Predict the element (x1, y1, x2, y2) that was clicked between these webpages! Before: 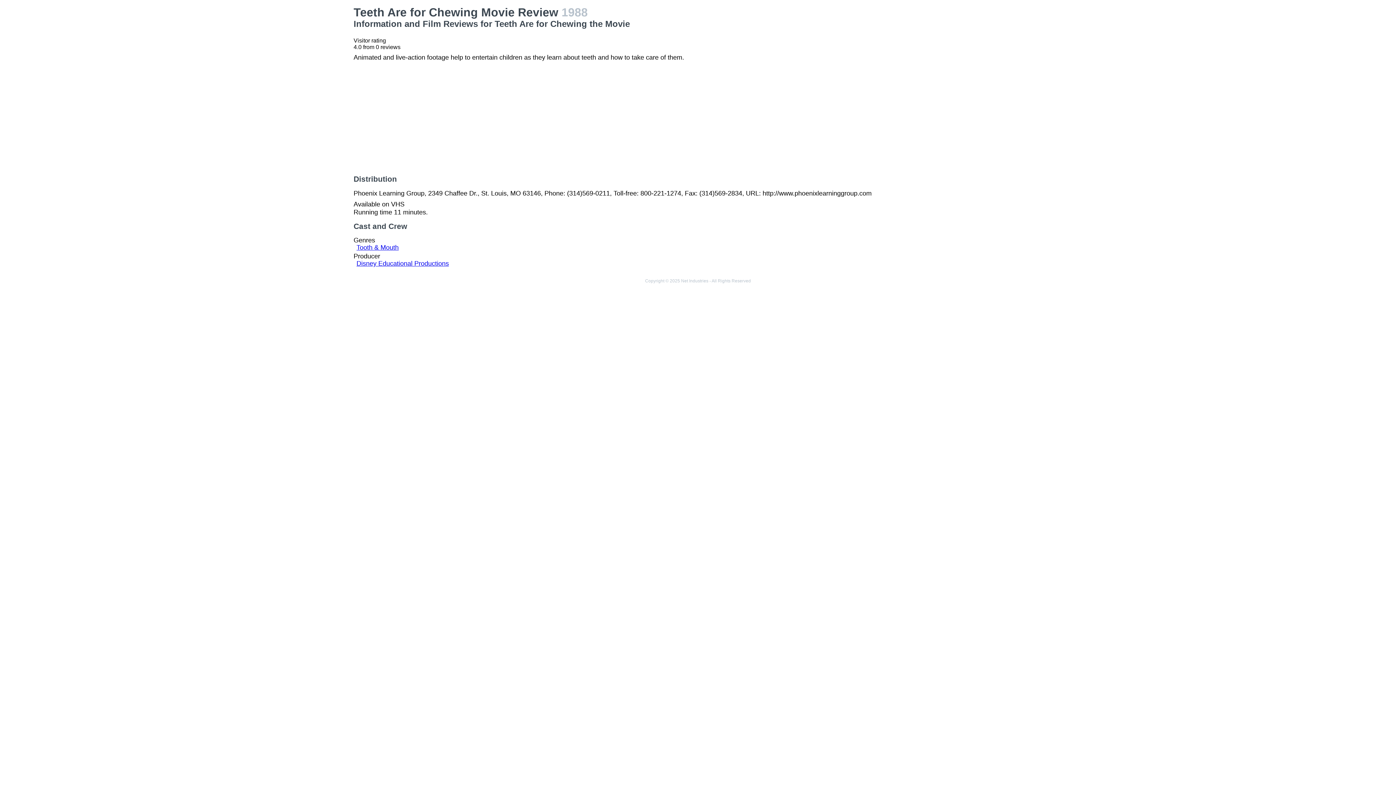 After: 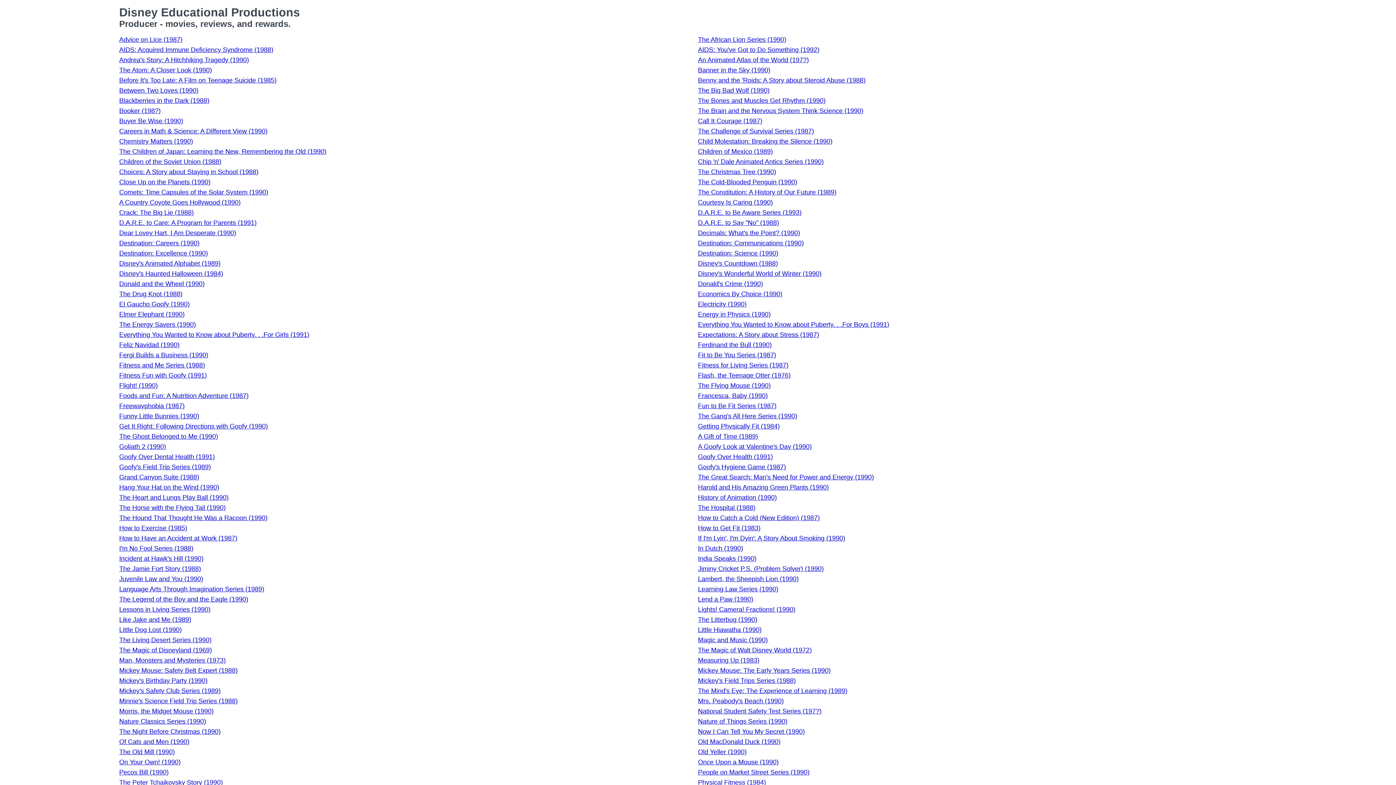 Action: bbox: (356, 260, 449, 267) label: Disney Educational Productions